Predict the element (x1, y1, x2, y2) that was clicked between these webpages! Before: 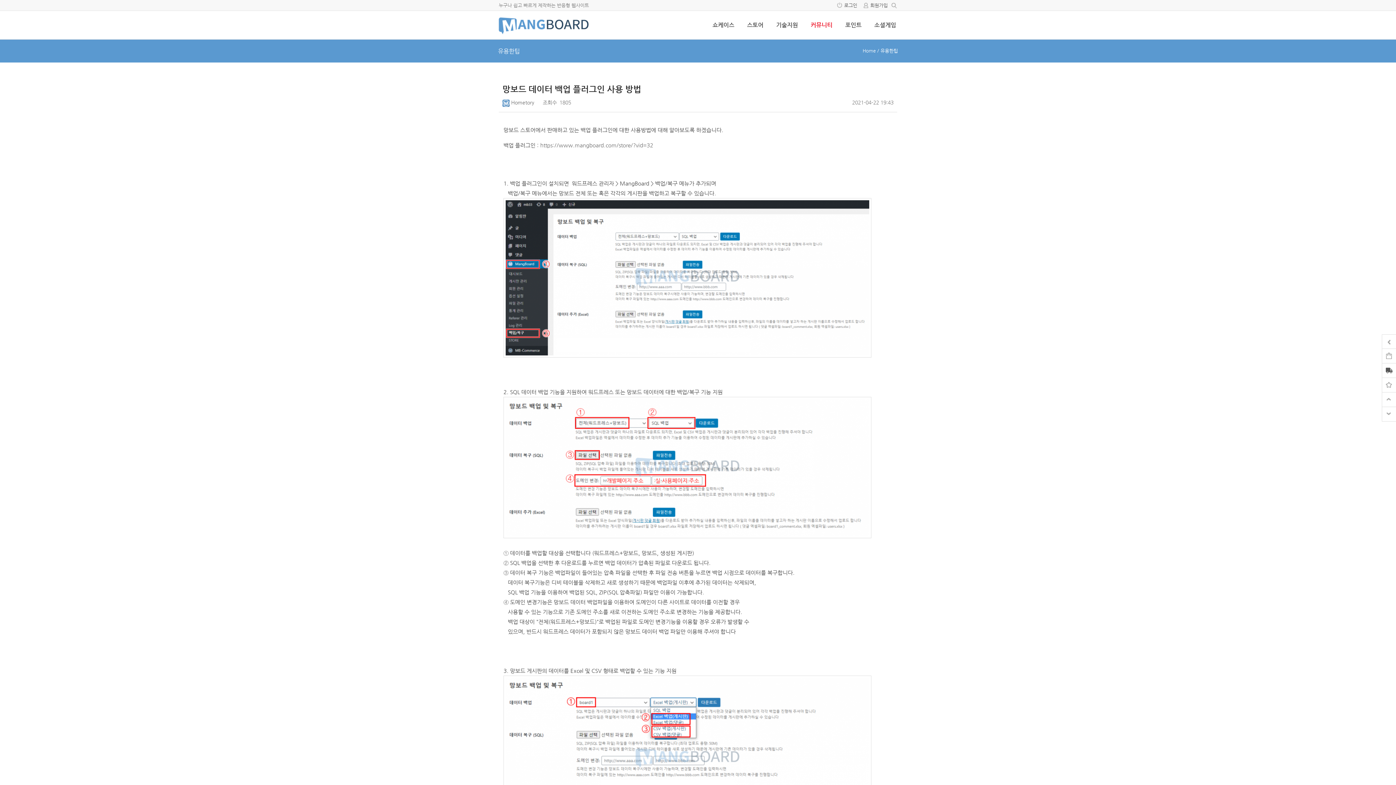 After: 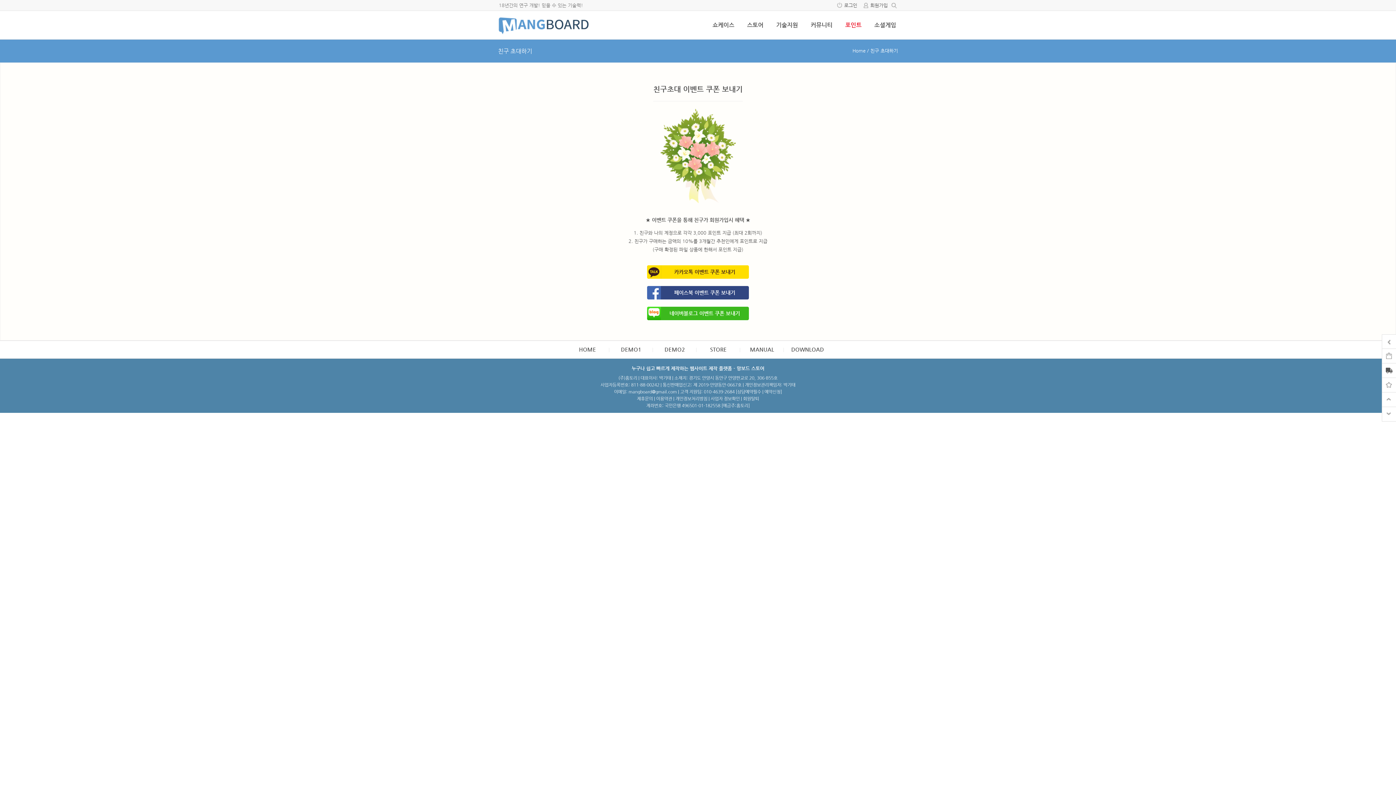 Action: label: 포인트 bbox: (838, 16, 863, 33)